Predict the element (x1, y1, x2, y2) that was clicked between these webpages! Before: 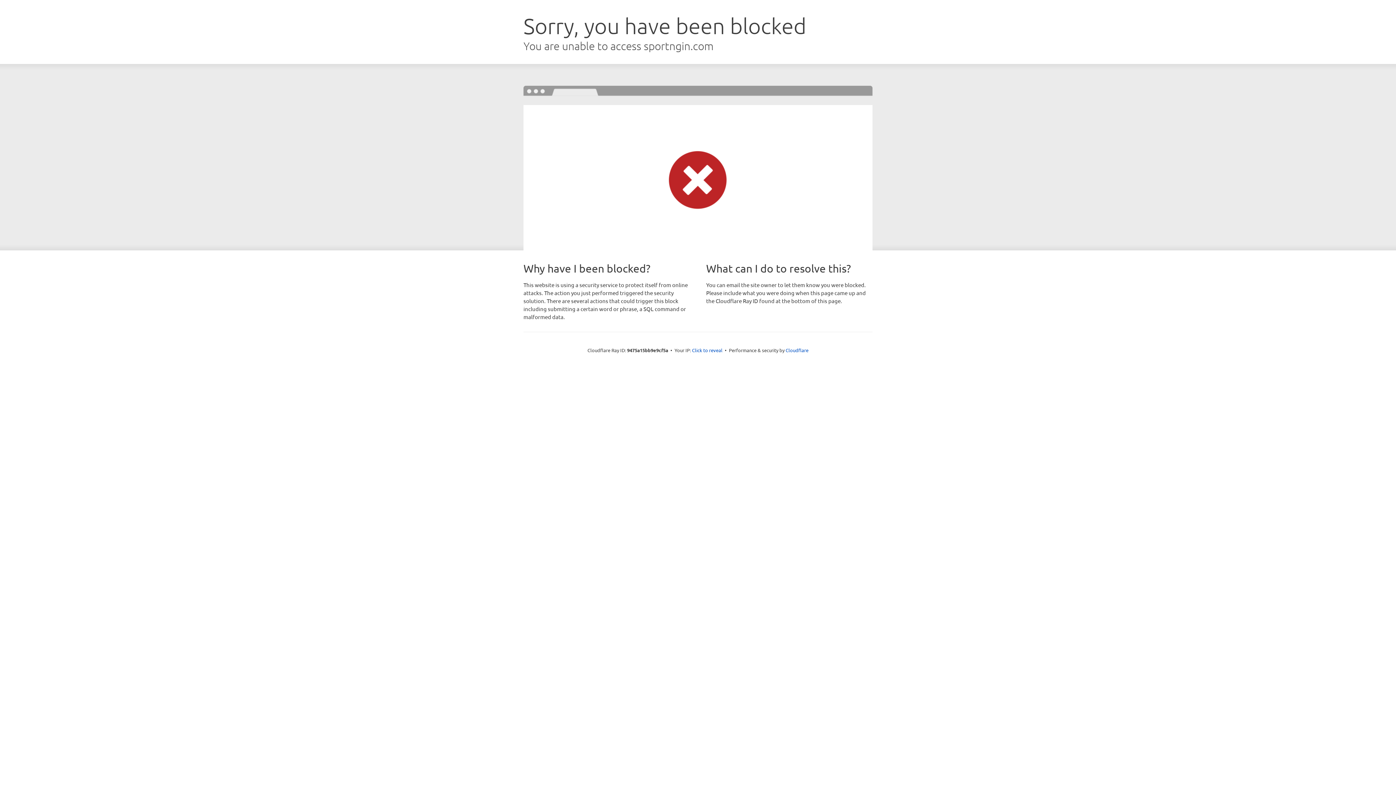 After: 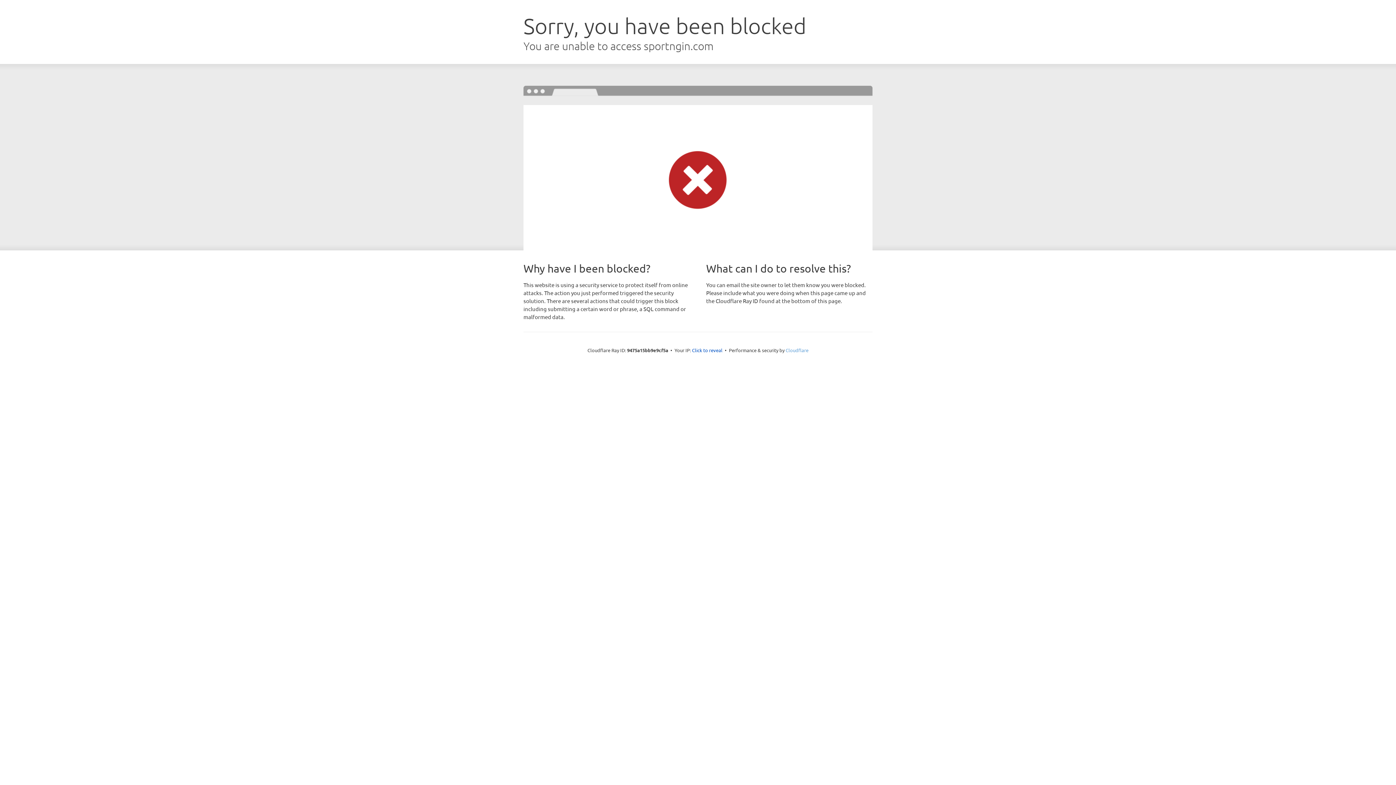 Action: label: Cloudflare bbox: (785, 347, 808, 353)